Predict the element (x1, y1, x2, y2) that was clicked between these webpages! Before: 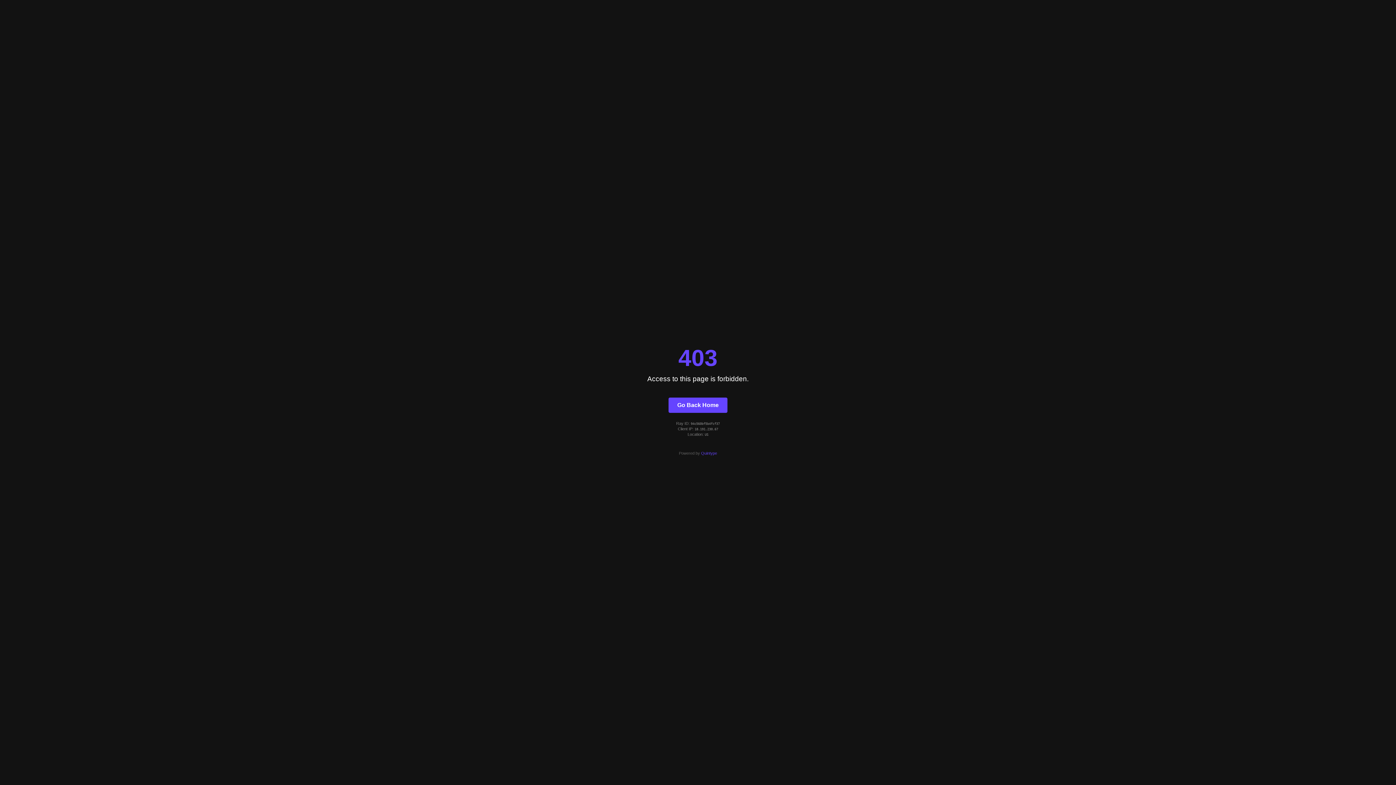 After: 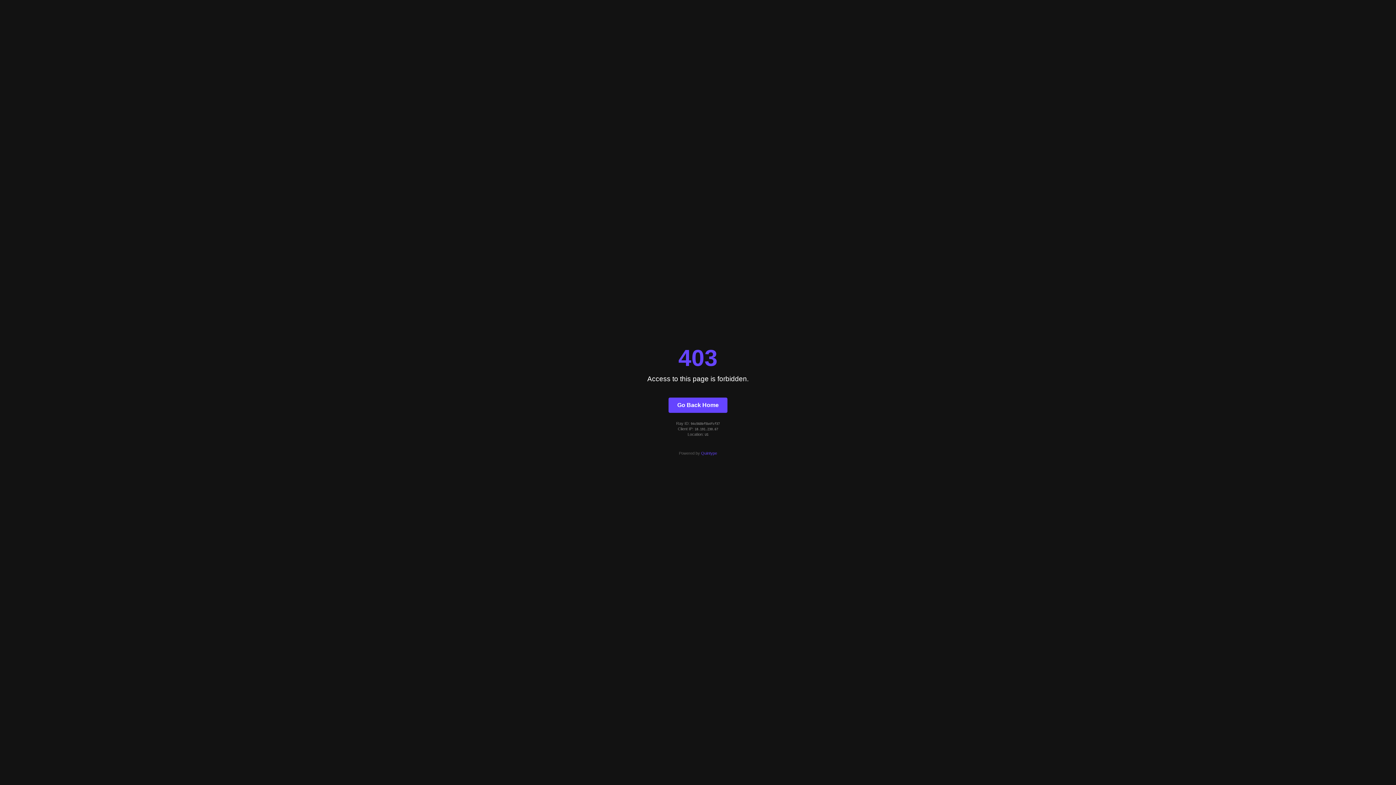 Action: bbox: (701, 451, 717, 455) label: Quintype